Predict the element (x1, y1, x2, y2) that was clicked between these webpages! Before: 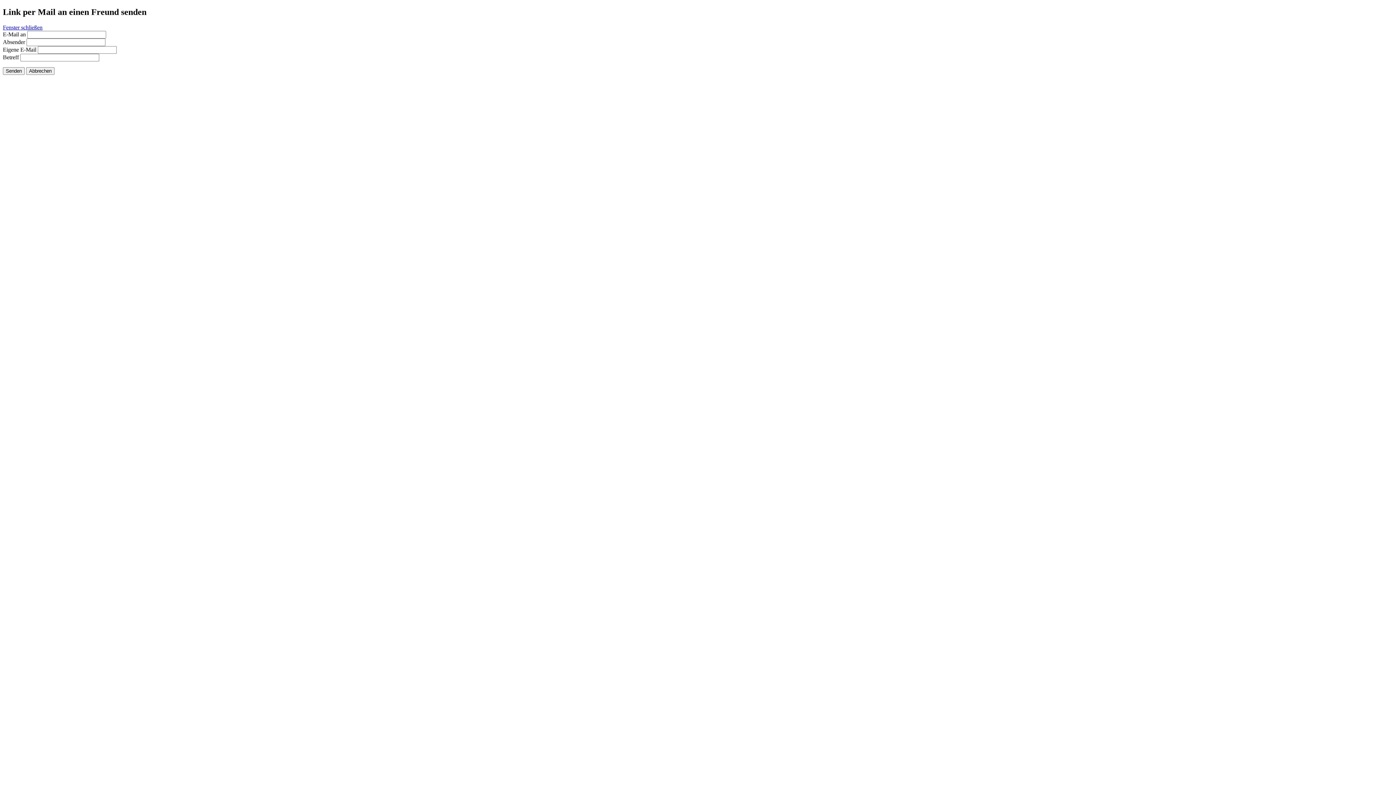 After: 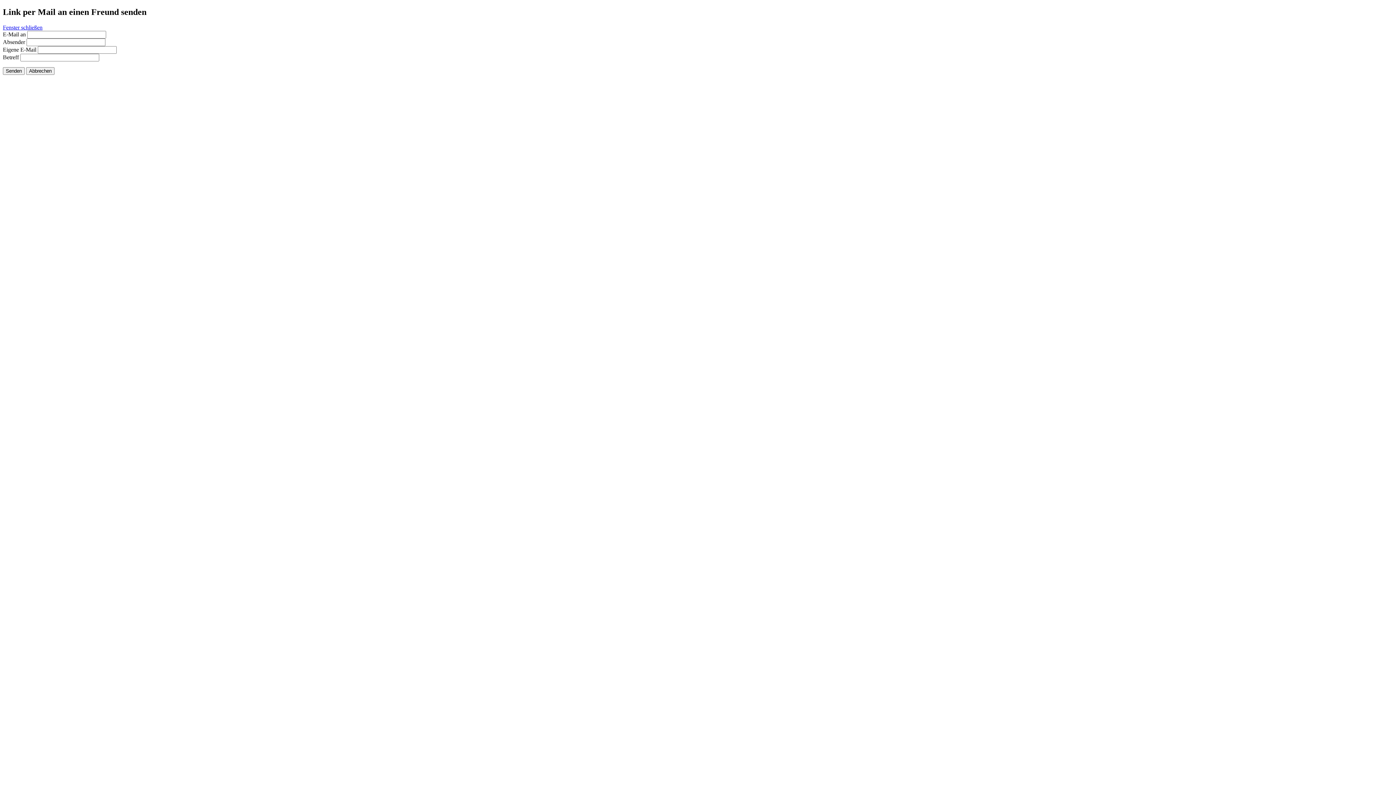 Action: bbox: (2, 24, 42, 30) label: Fenster schließen